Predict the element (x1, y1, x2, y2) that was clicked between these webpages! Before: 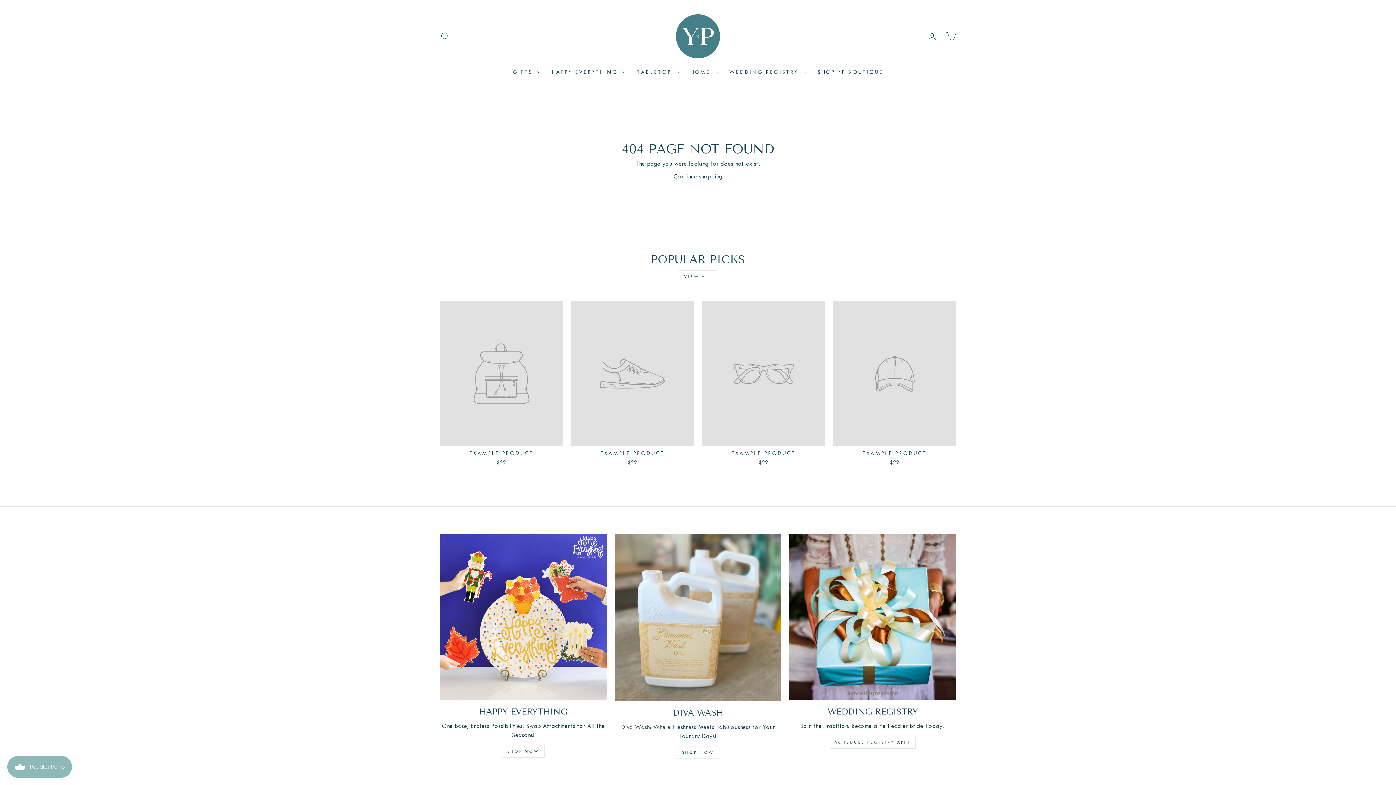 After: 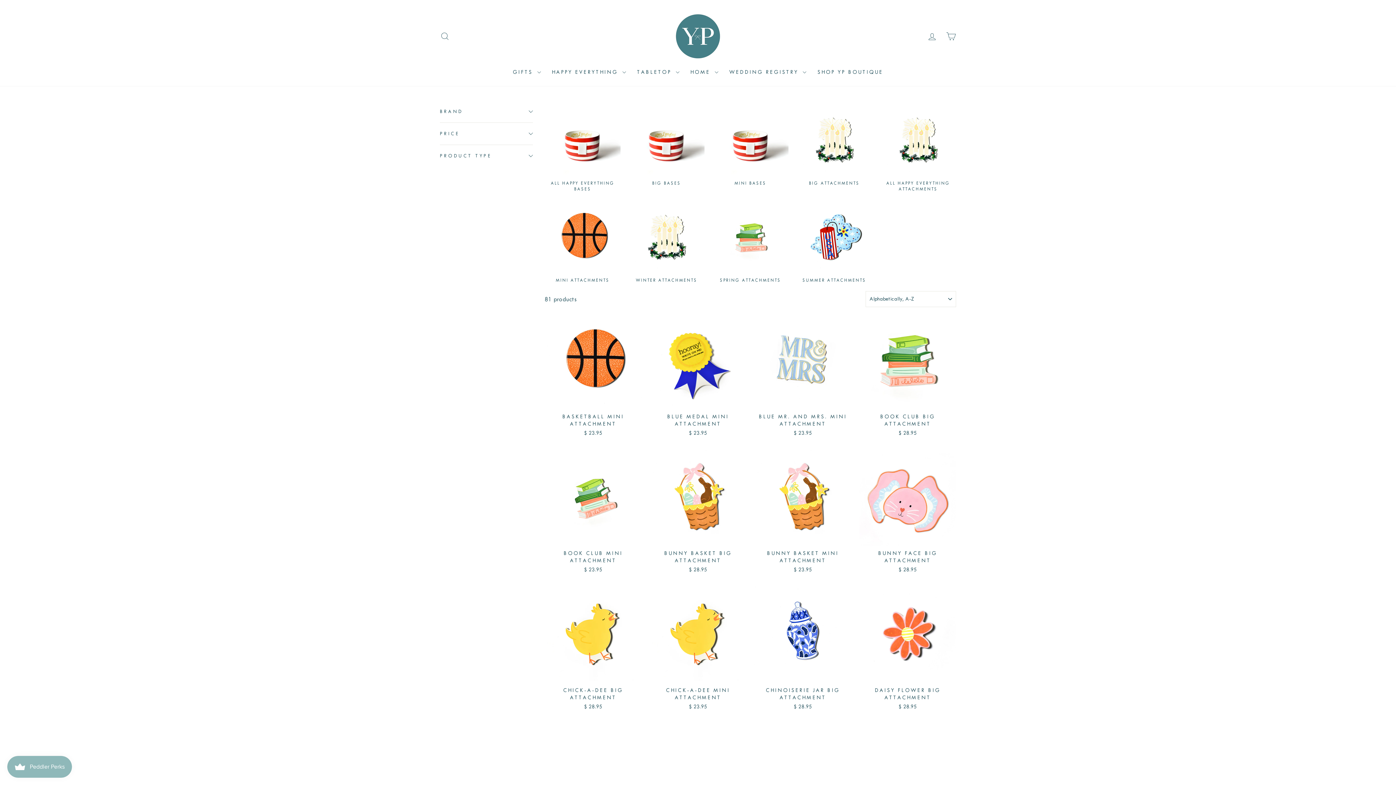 Action: label: SHOP NOW bbox: (501, 745, 544, 758)